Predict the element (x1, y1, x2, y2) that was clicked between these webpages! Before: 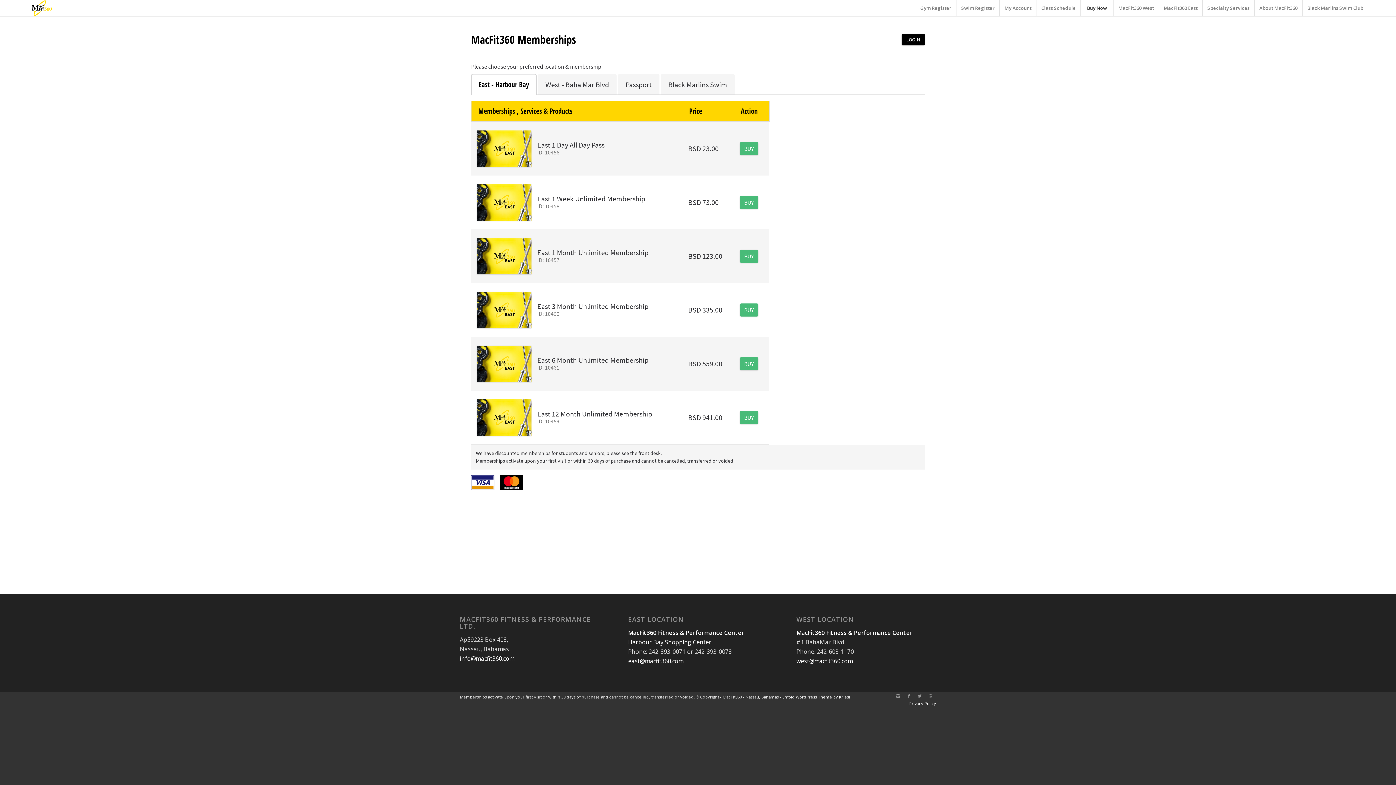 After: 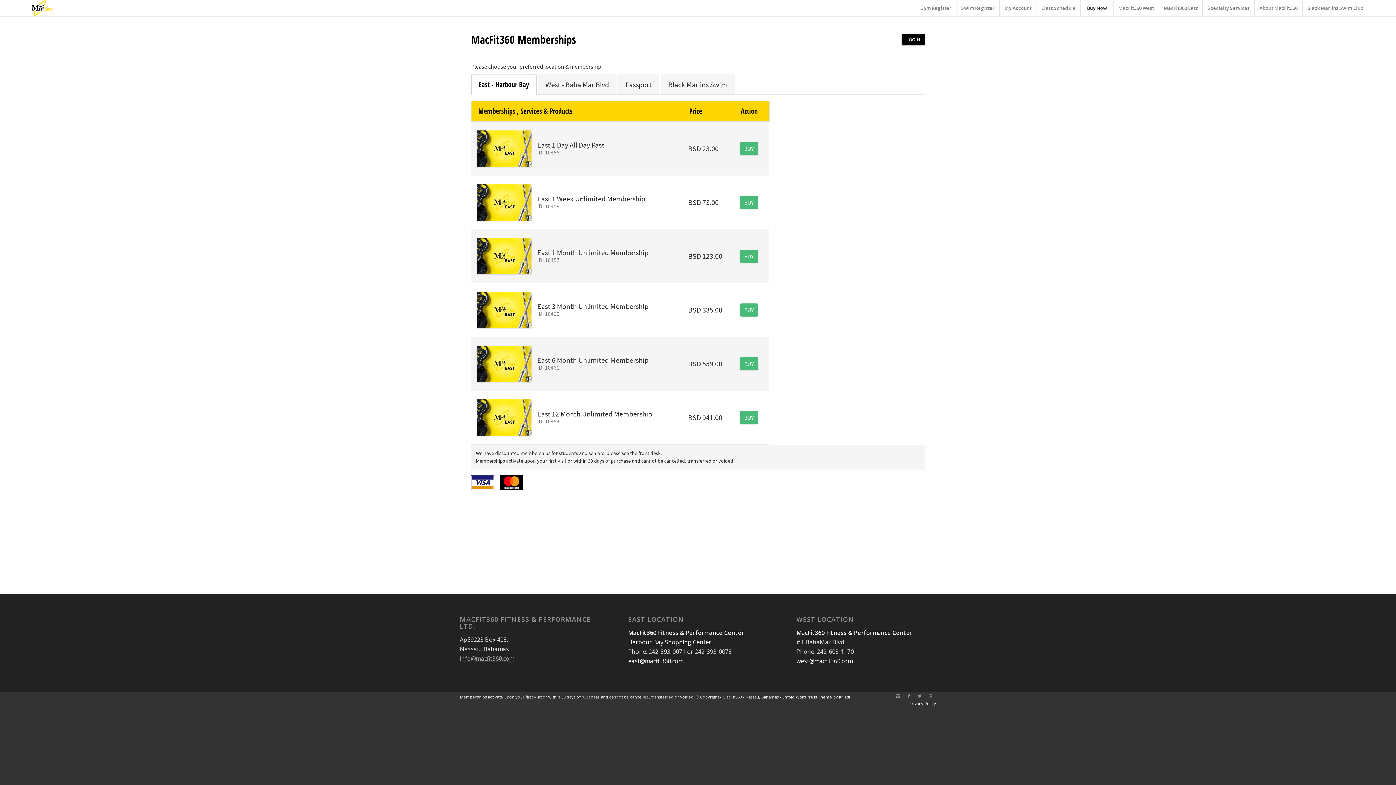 Action: label: info@macfit360.com bbox: (460, 654, 514, 662)